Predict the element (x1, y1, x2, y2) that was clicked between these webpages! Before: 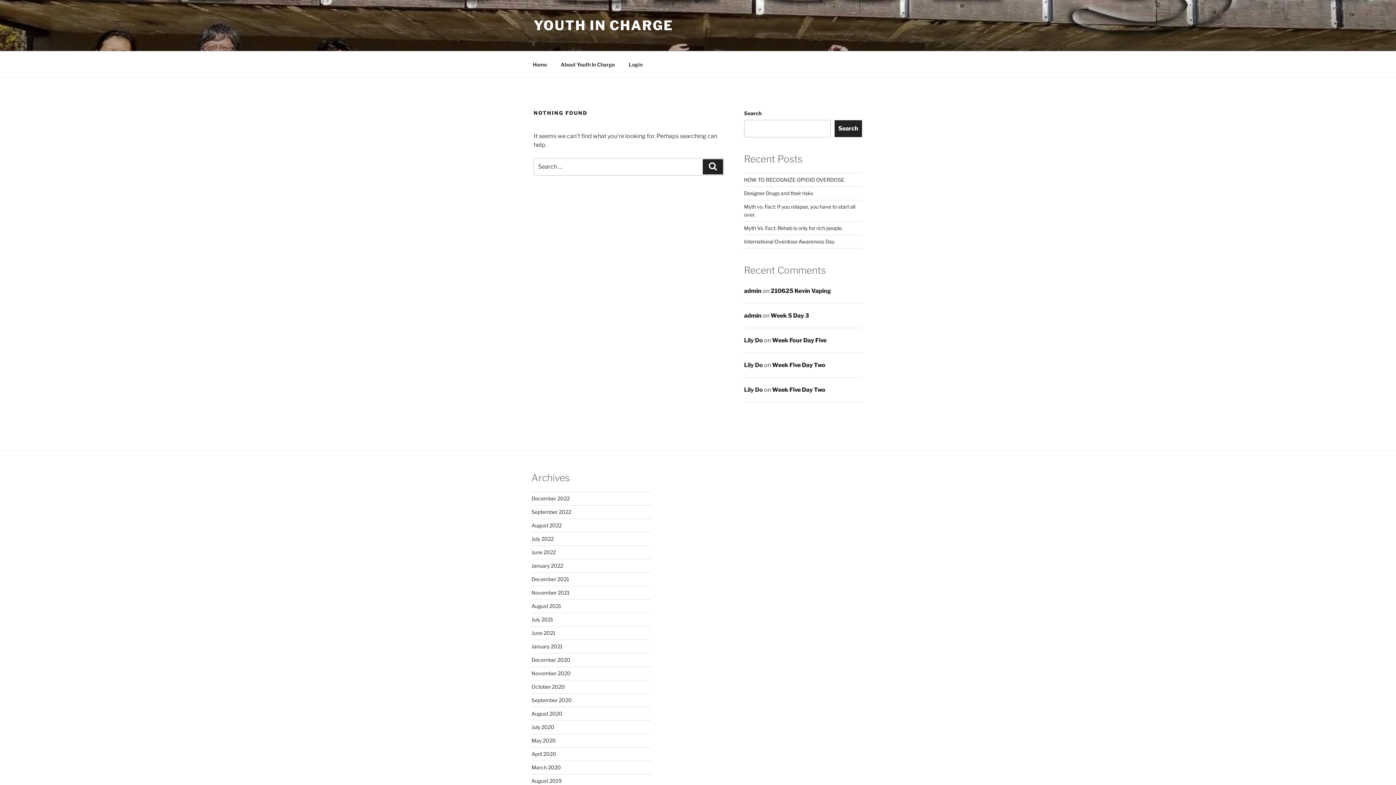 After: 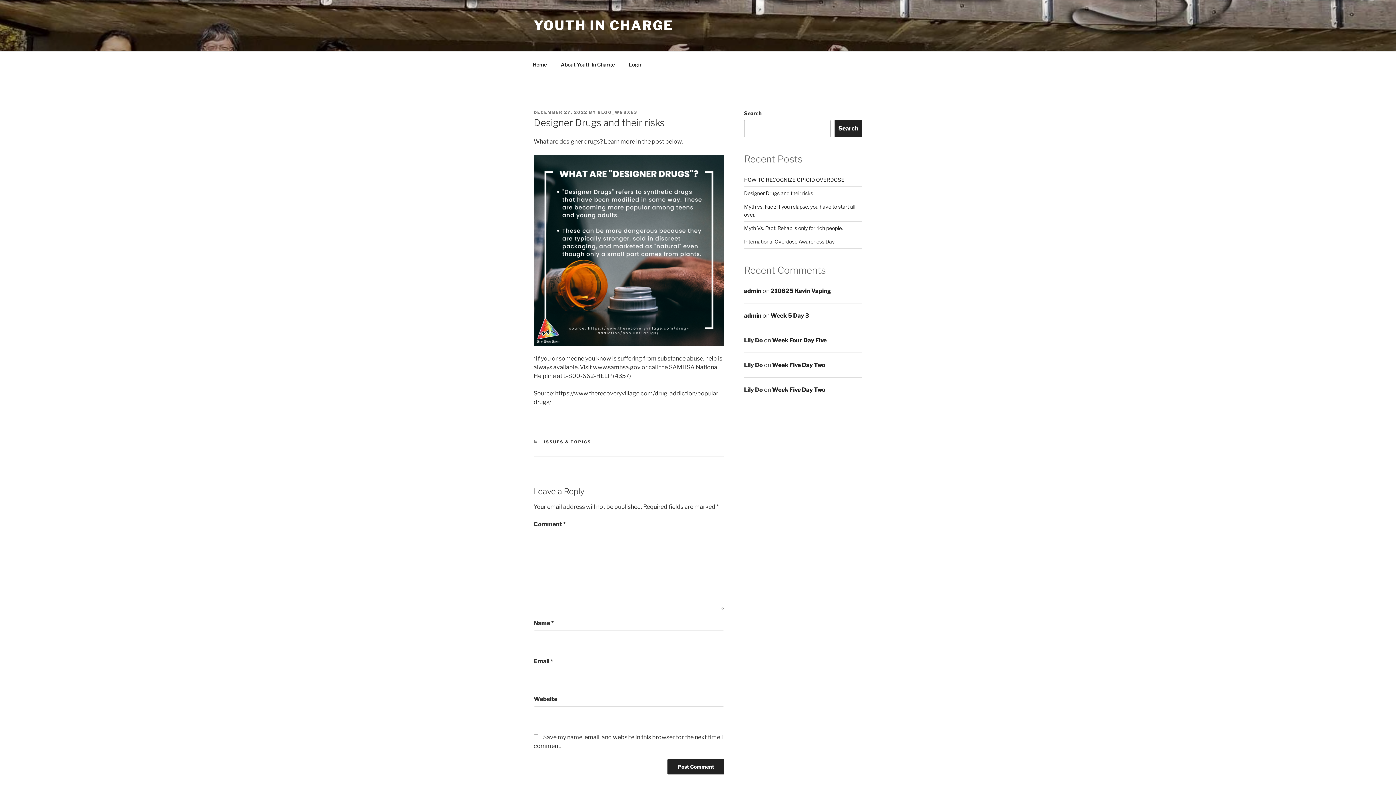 Action: bbox: (744, 190, 813, 196) label: Designer Drugs and their risks